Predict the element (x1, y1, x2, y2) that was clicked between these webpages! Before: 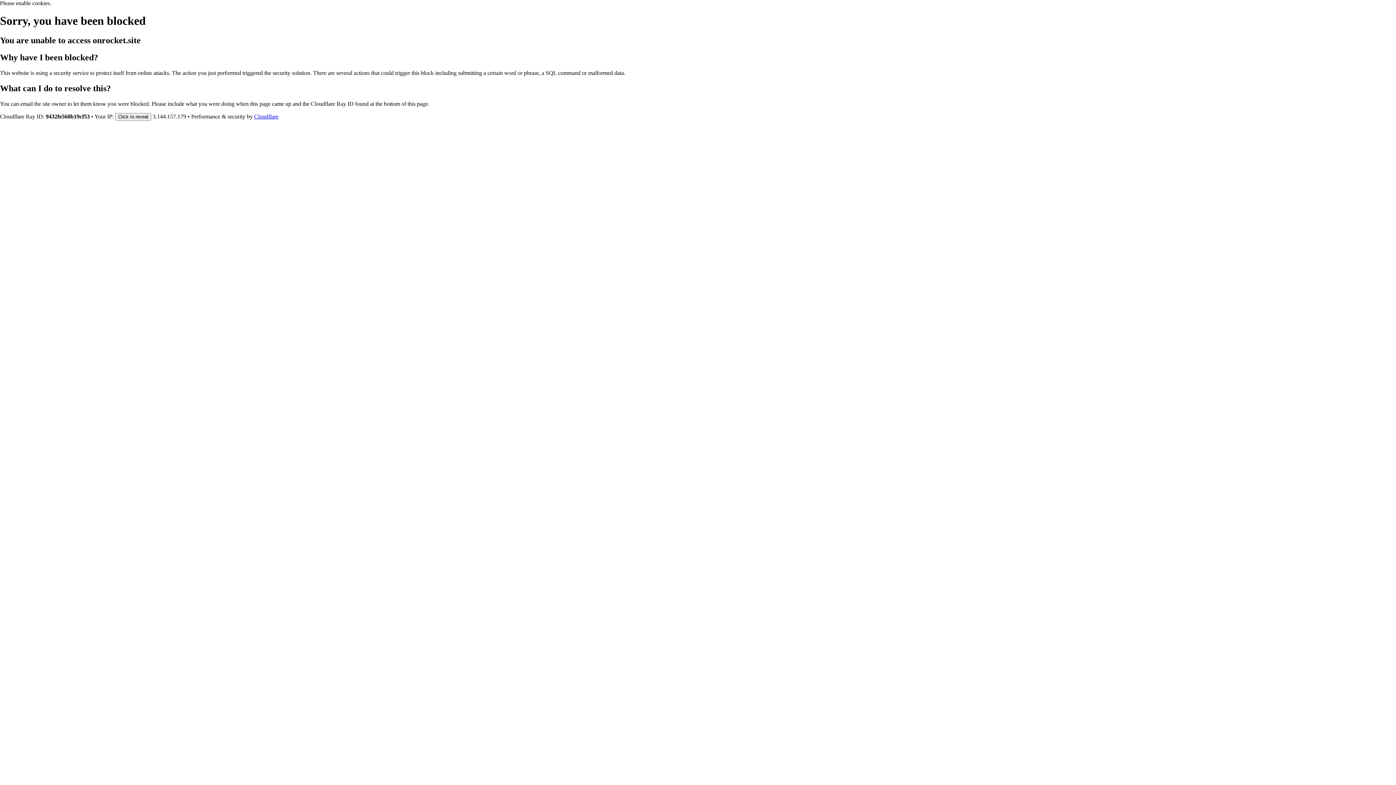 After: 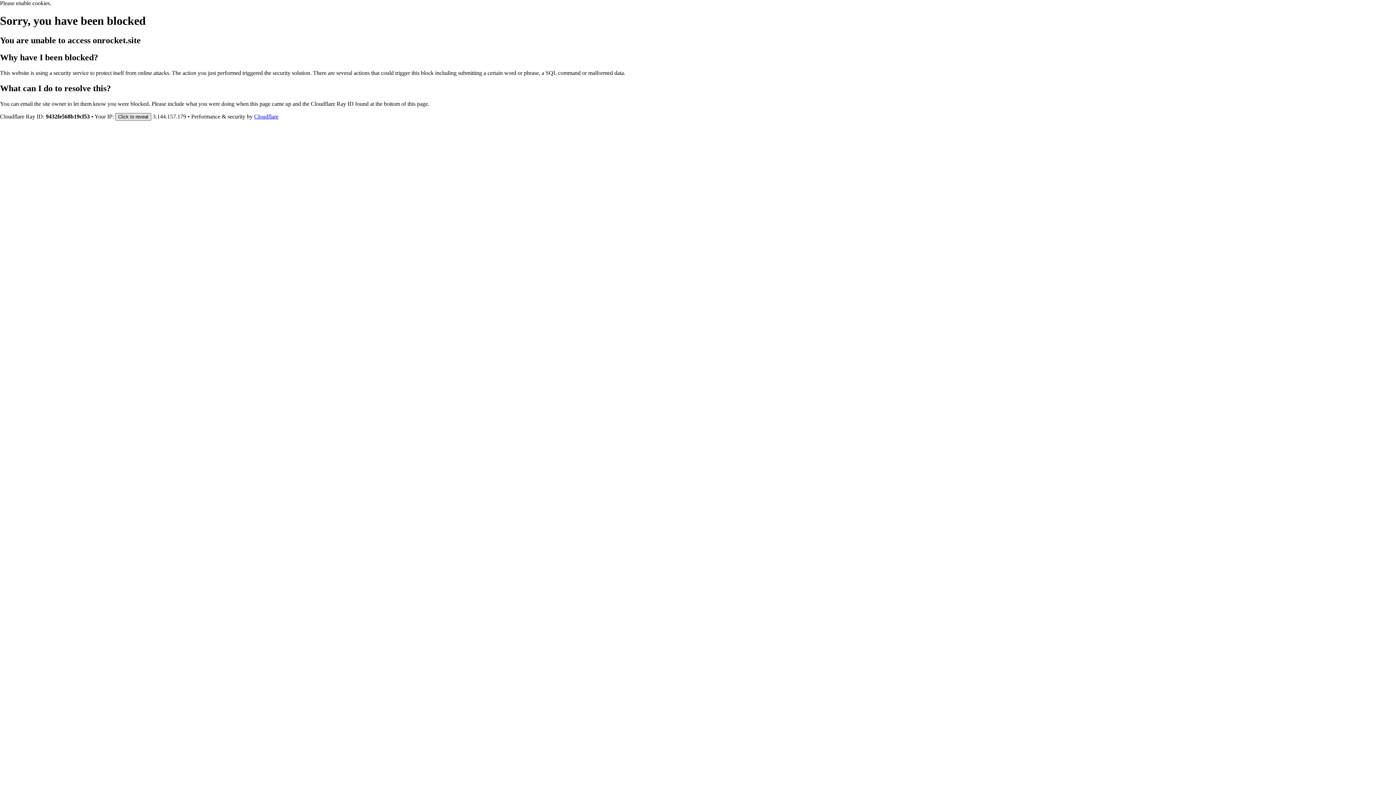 Action: label: Click to reveal bbox: (115, 112, 151, 120)